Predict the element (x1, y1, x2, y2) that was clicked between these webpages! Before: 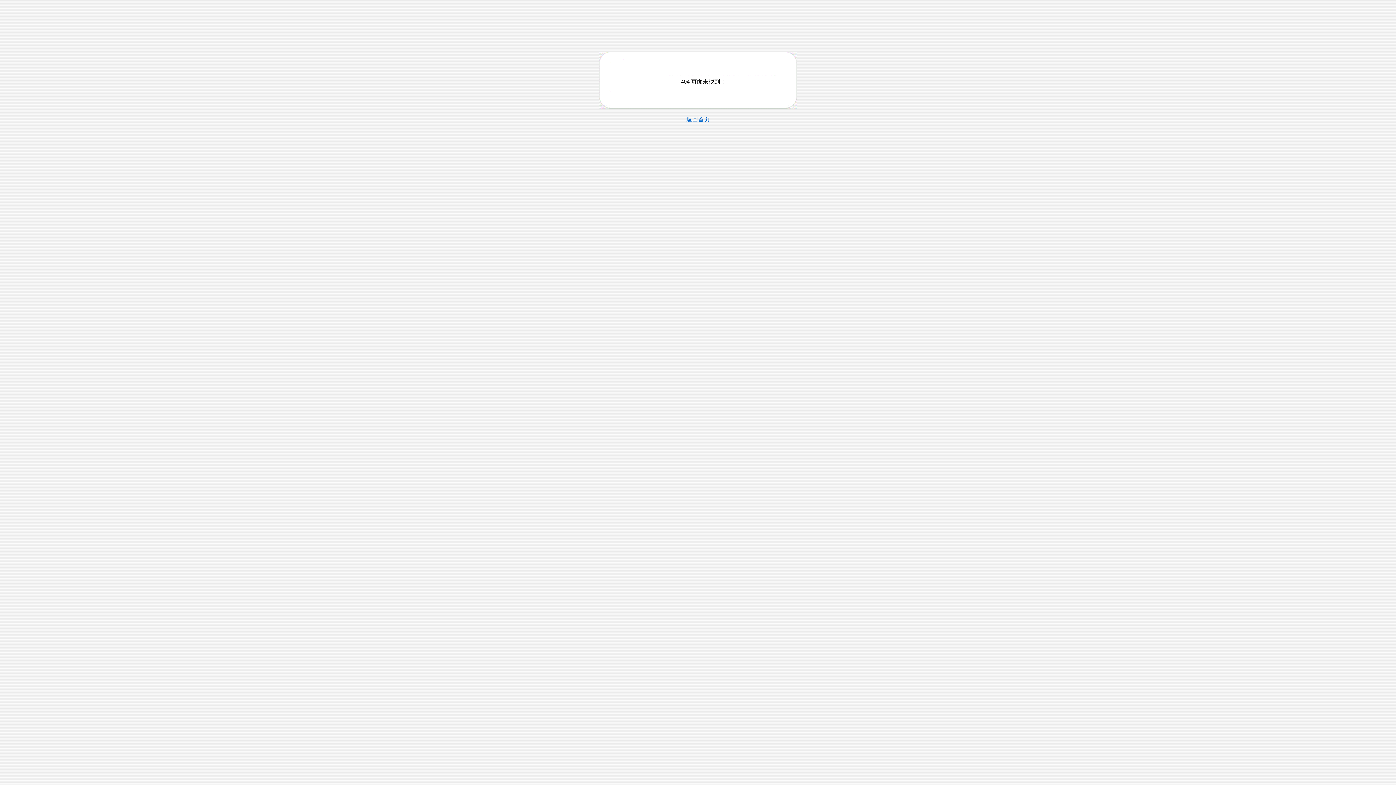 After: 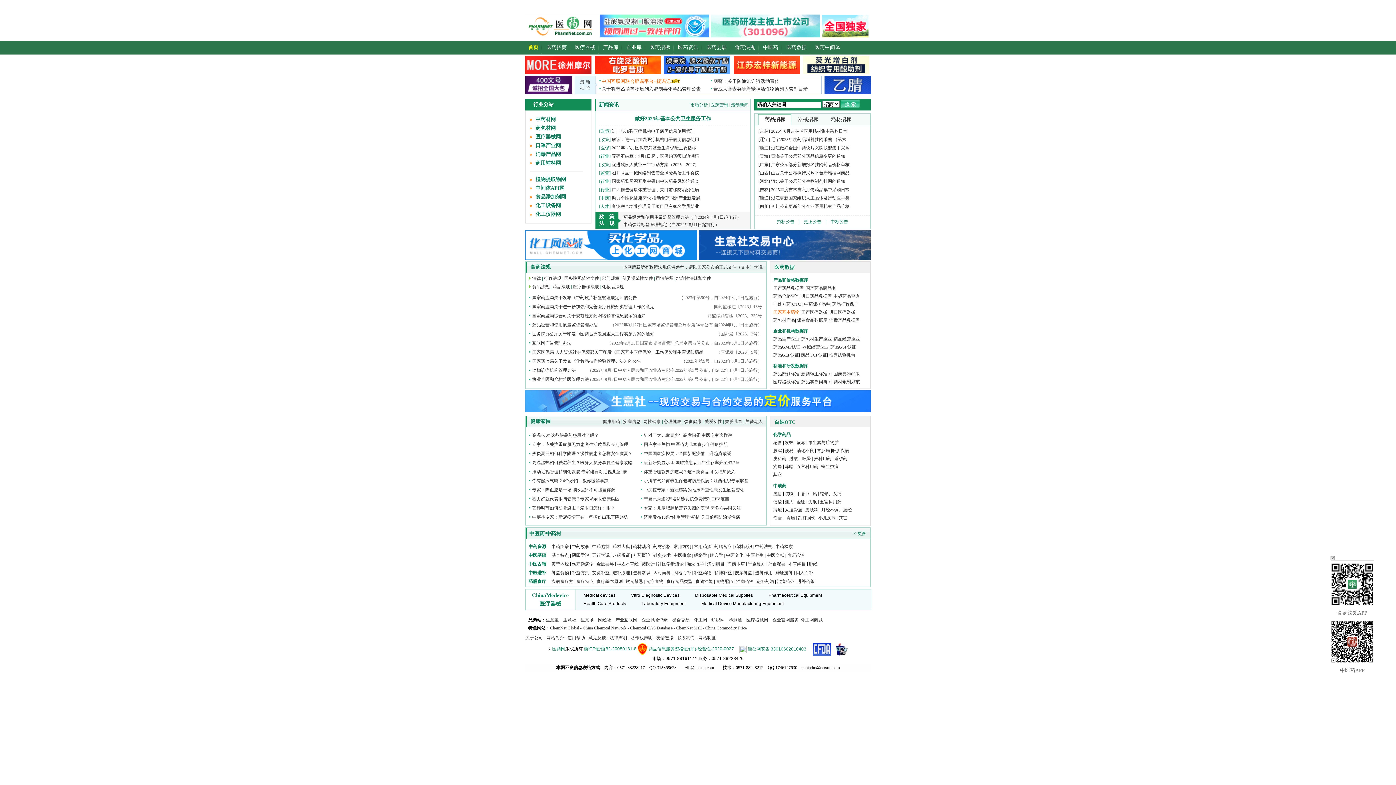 Action: label: 返回首页 bbox: (686, 116, 709, 122)